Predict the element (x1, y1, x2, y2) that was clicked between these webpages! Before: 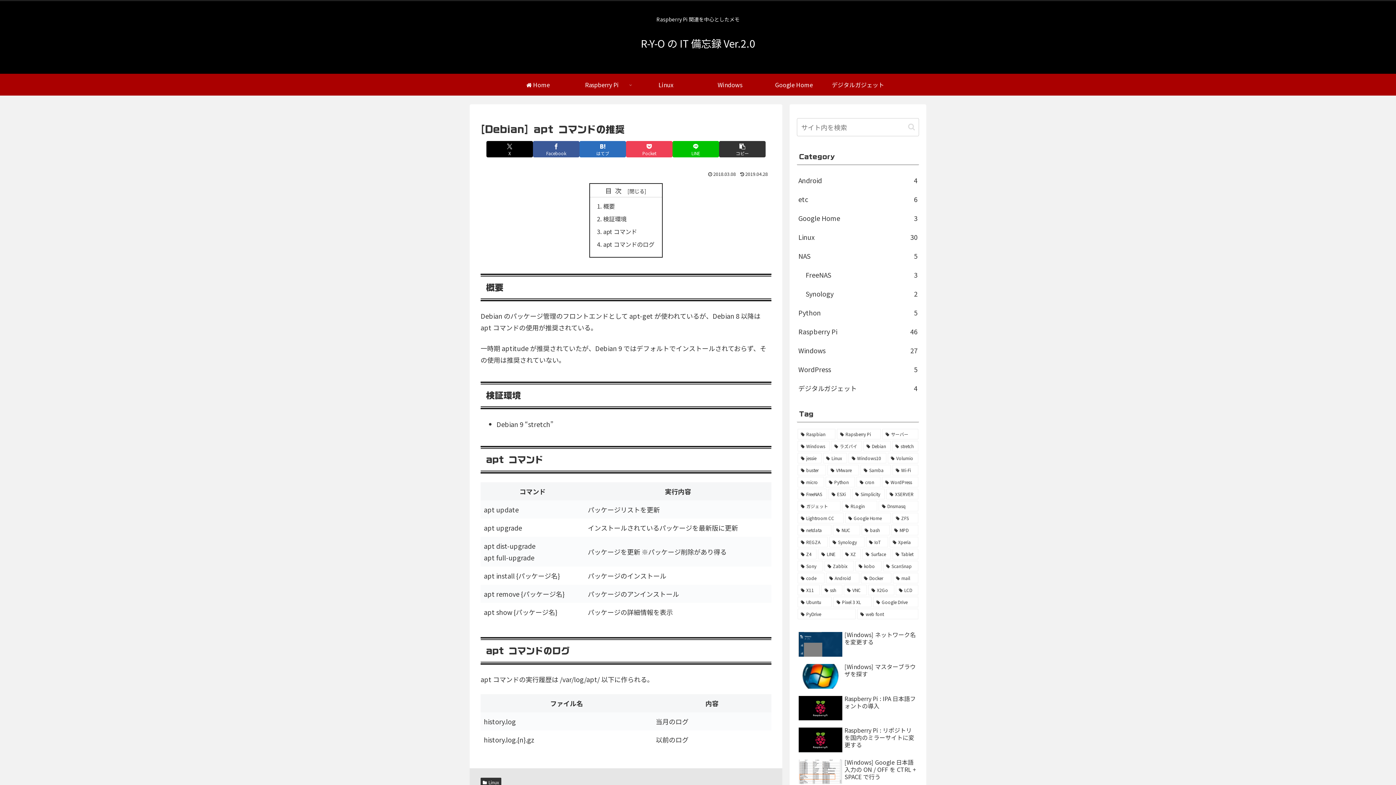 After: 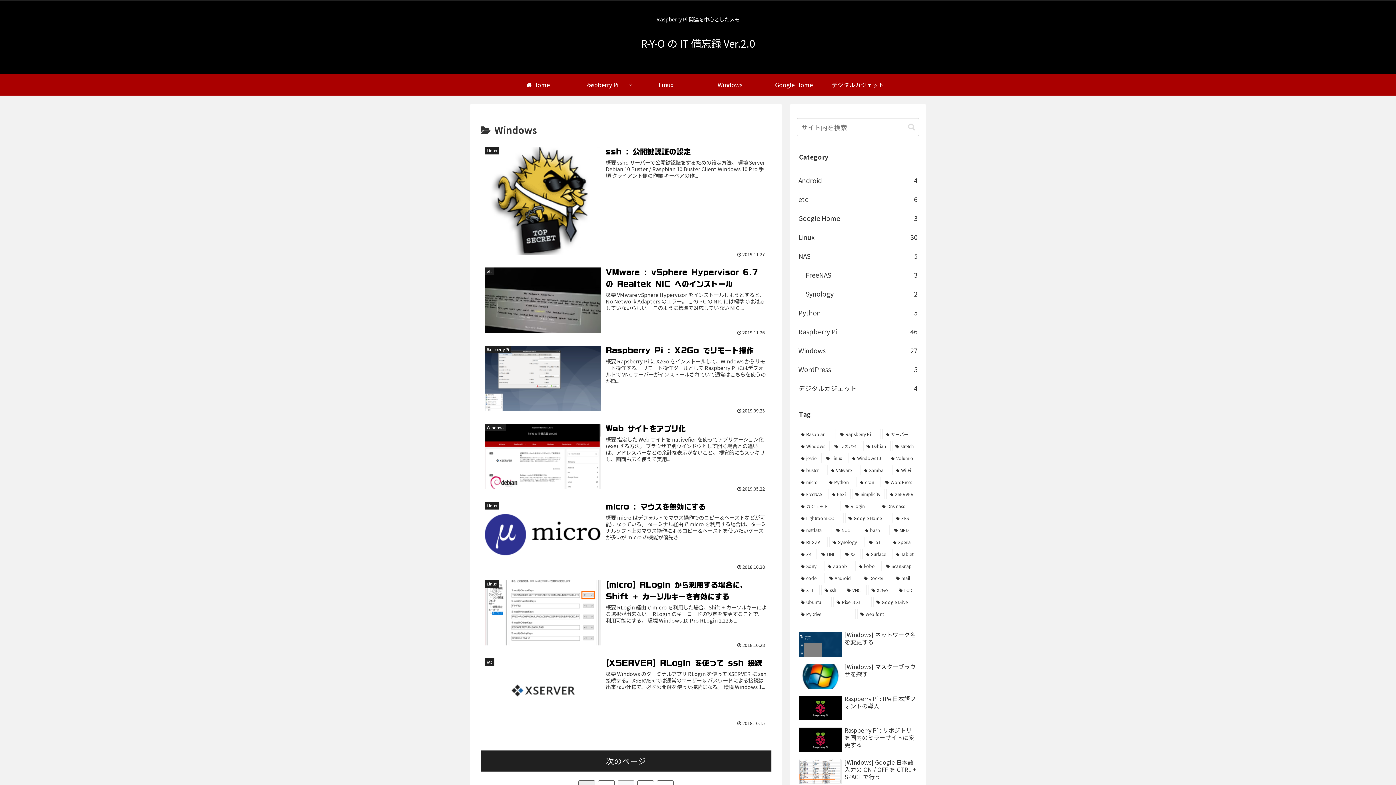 Action: bbox: (698, 73, 762, 95) label: Windows